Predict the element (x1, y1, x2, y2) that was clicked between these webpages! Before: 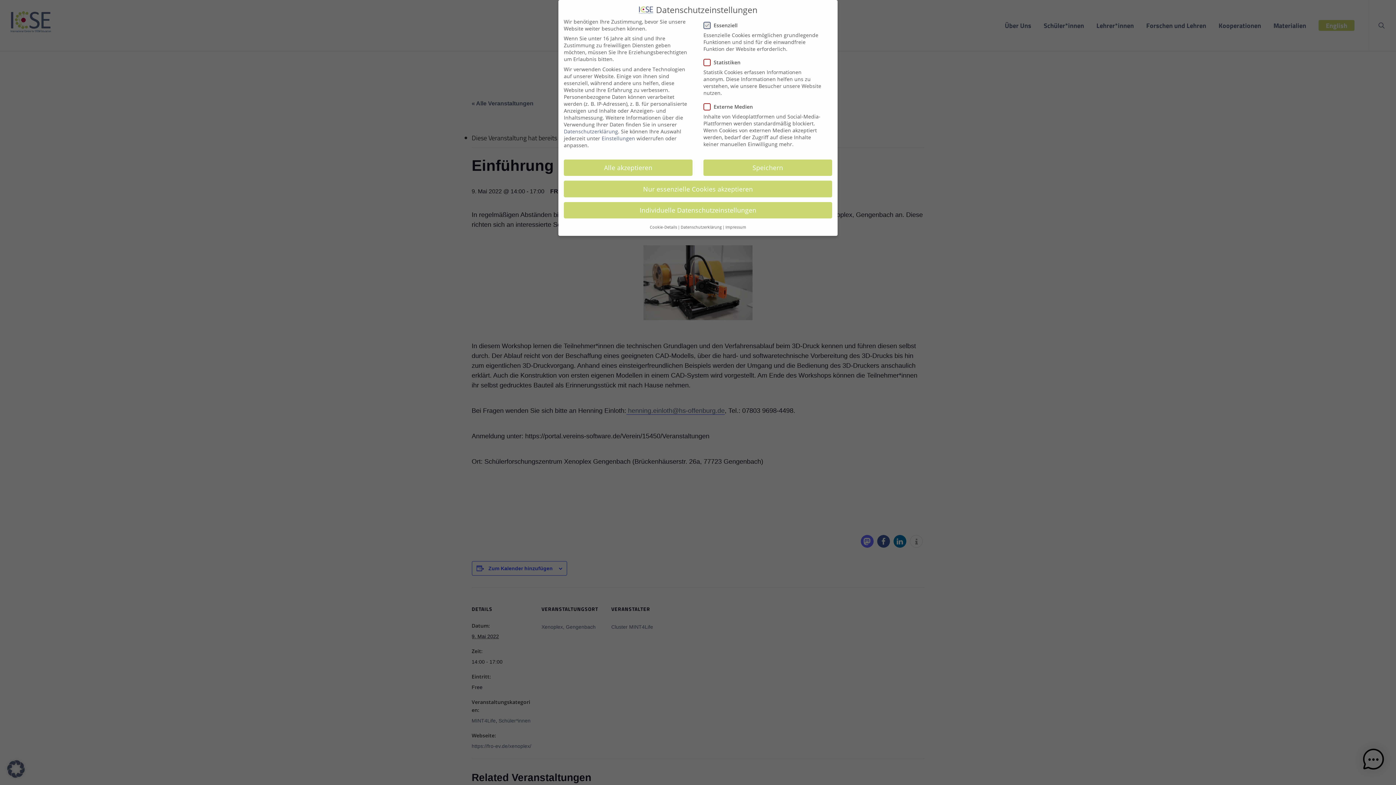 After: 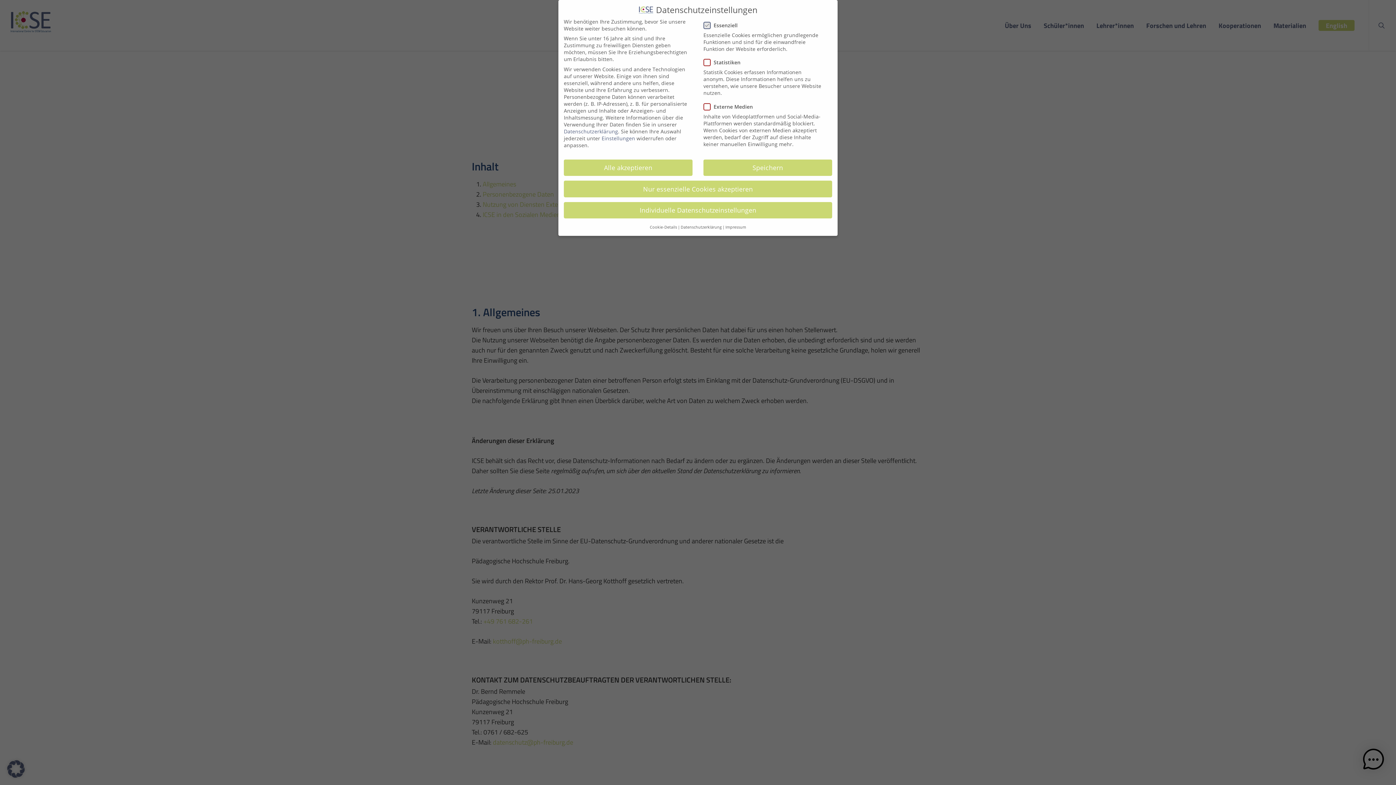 Action: label: Datenschutzerklärung bbox: (680, 224, 722, 229)